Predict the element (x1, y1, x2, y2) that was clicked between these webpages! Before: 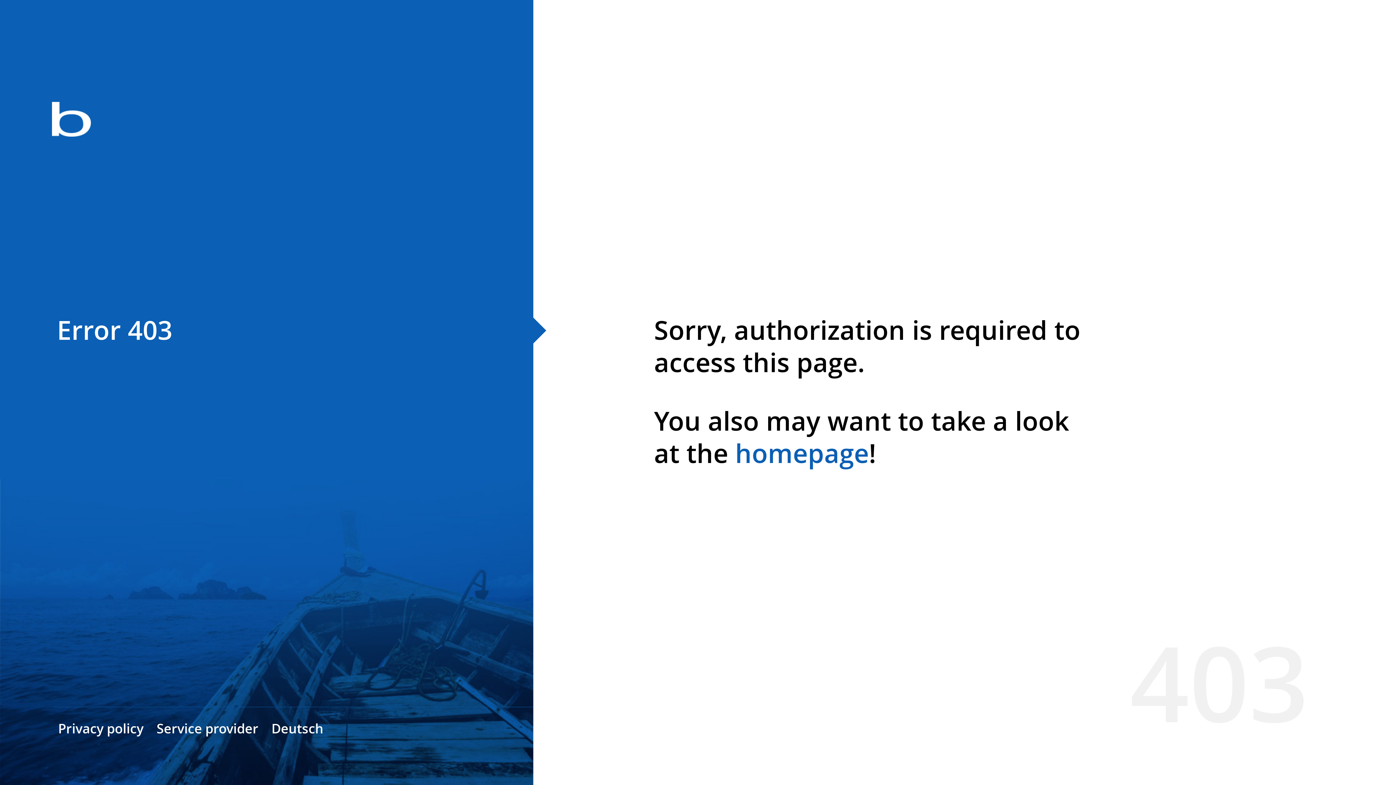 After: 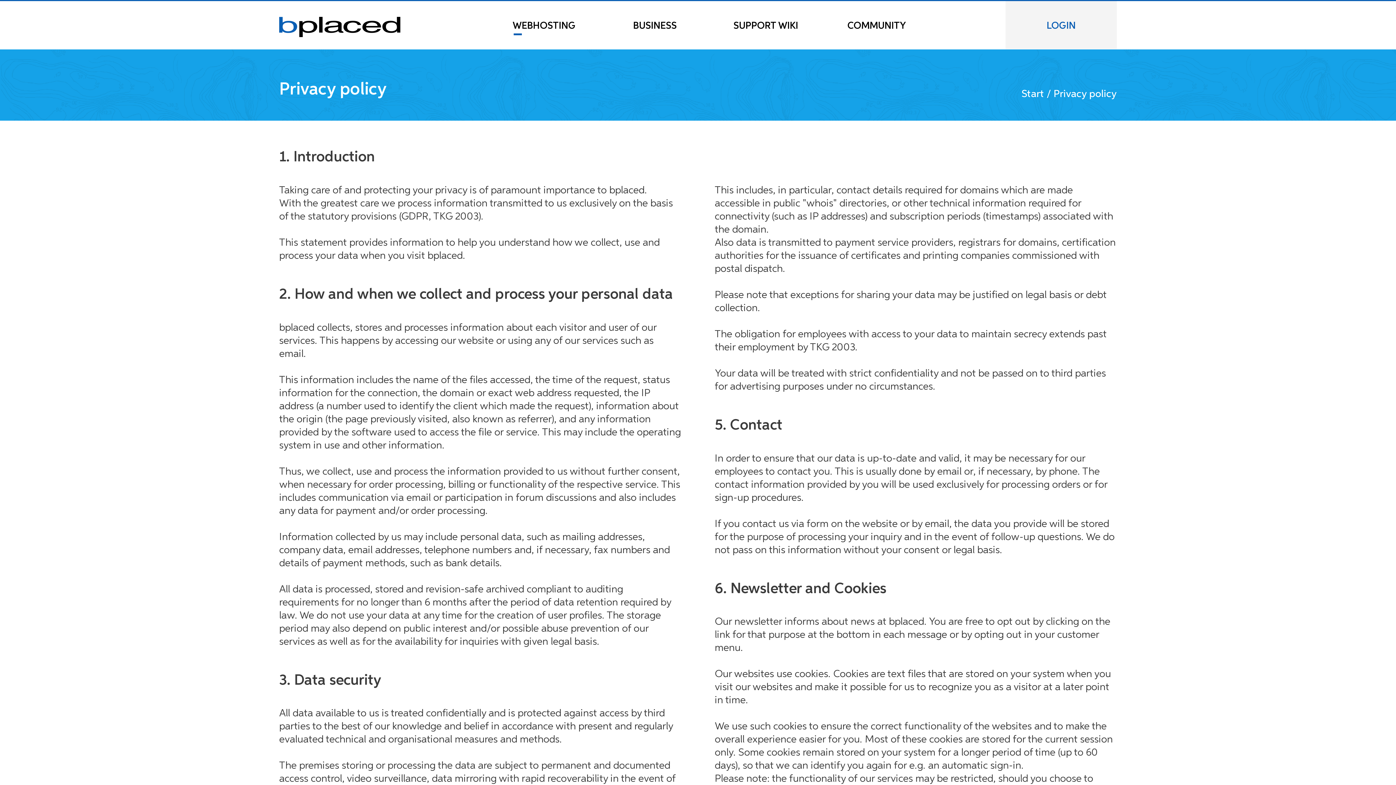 Action: label: Privacy policy bbox: (58, 720, 143, 737)